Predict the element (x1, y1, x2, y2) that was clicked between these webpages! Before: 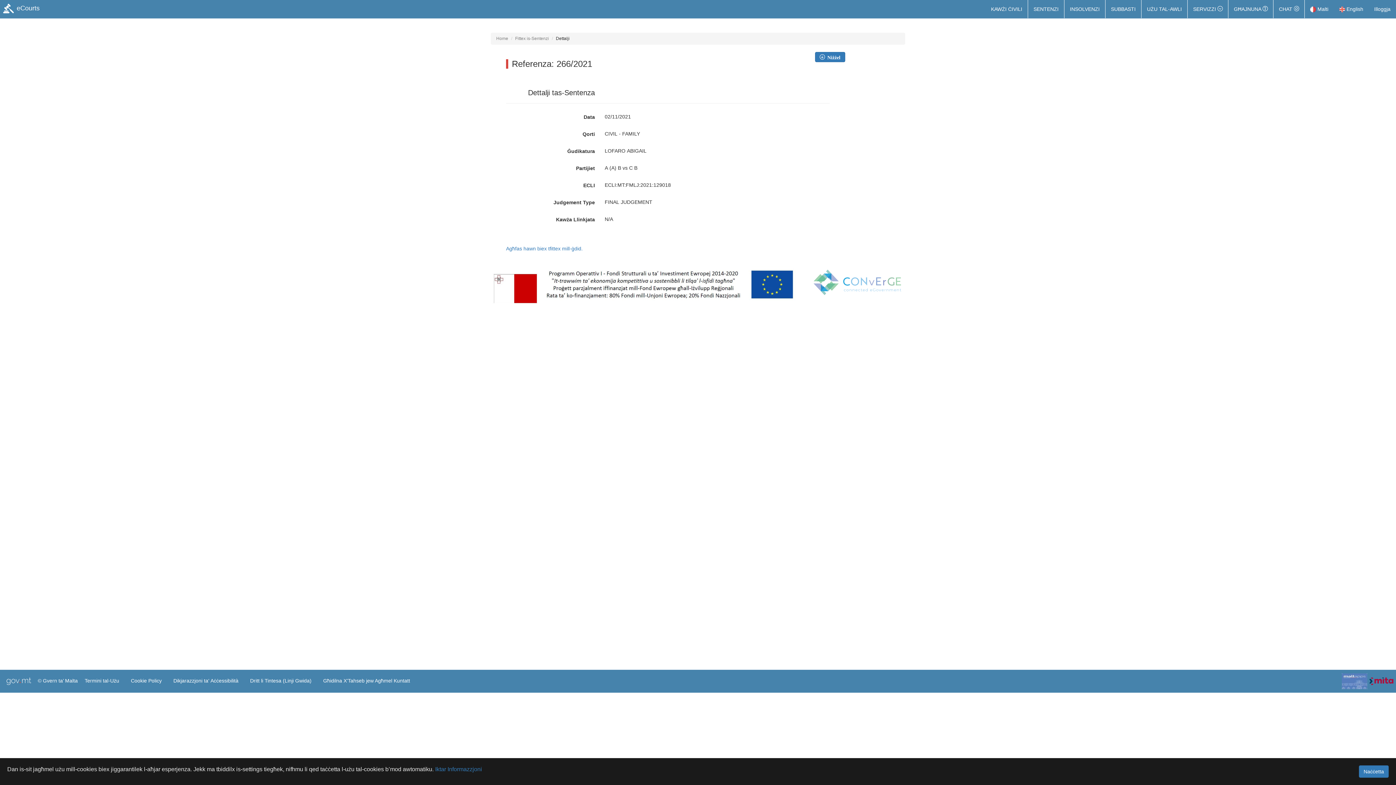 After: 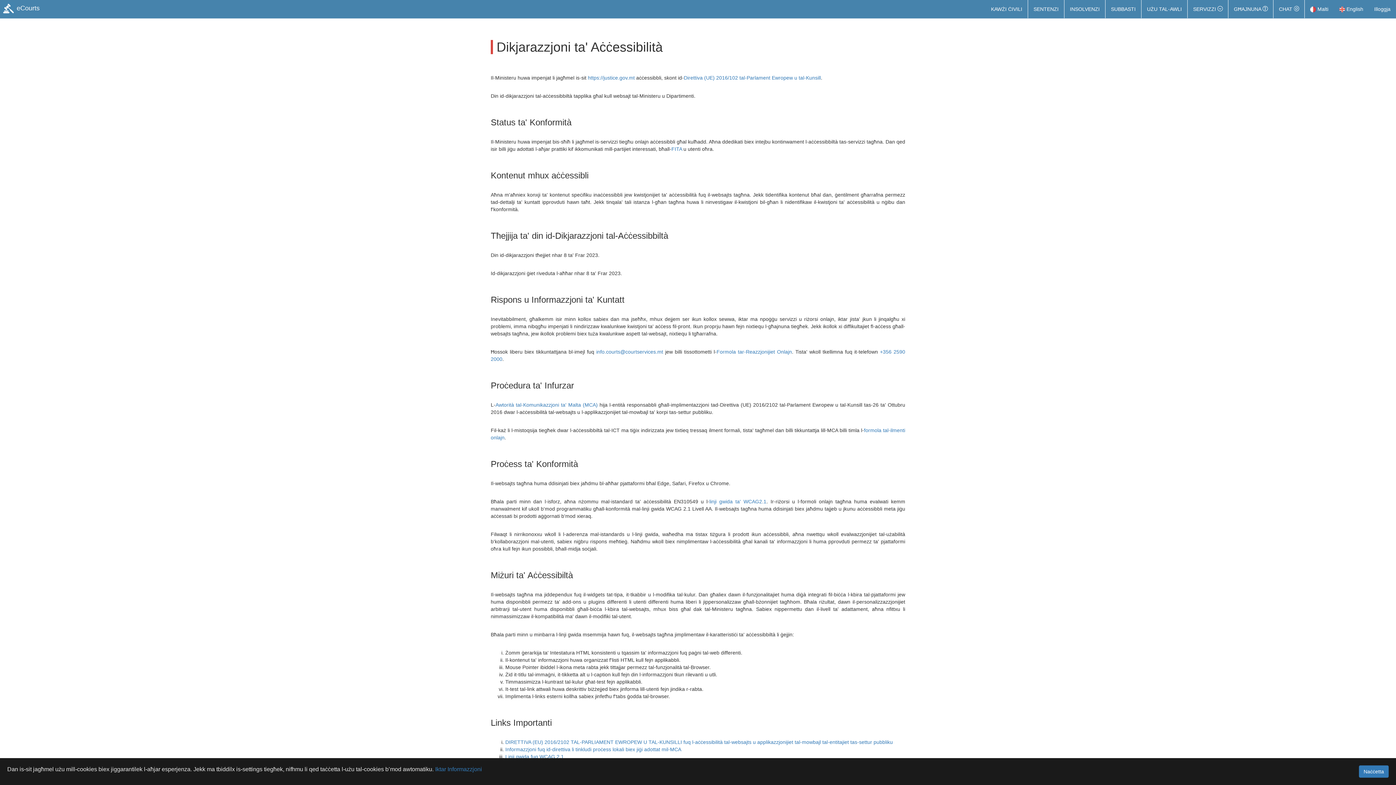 Action: bbox: (171, 673, 240, 688) label: Dikjarazzjoni ta' Aċċessibilità